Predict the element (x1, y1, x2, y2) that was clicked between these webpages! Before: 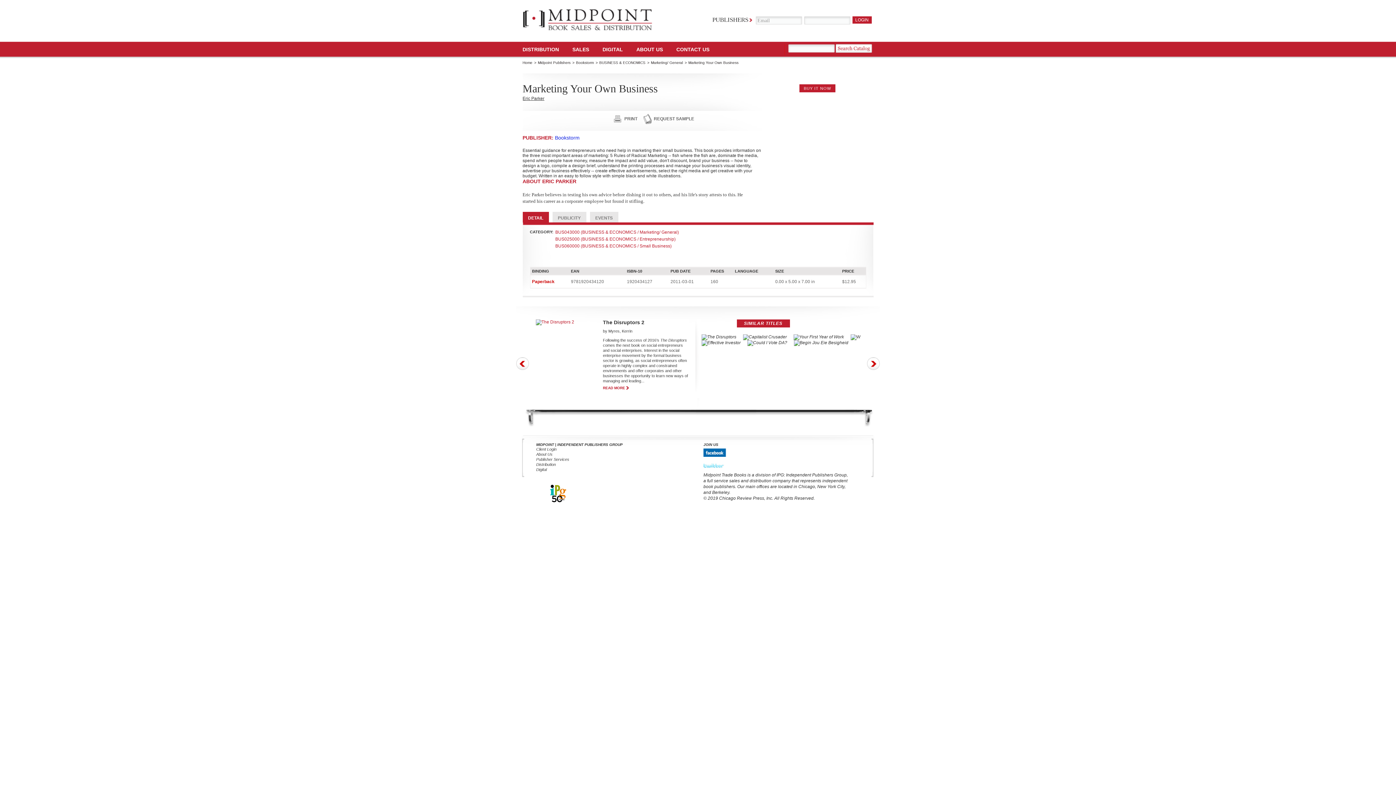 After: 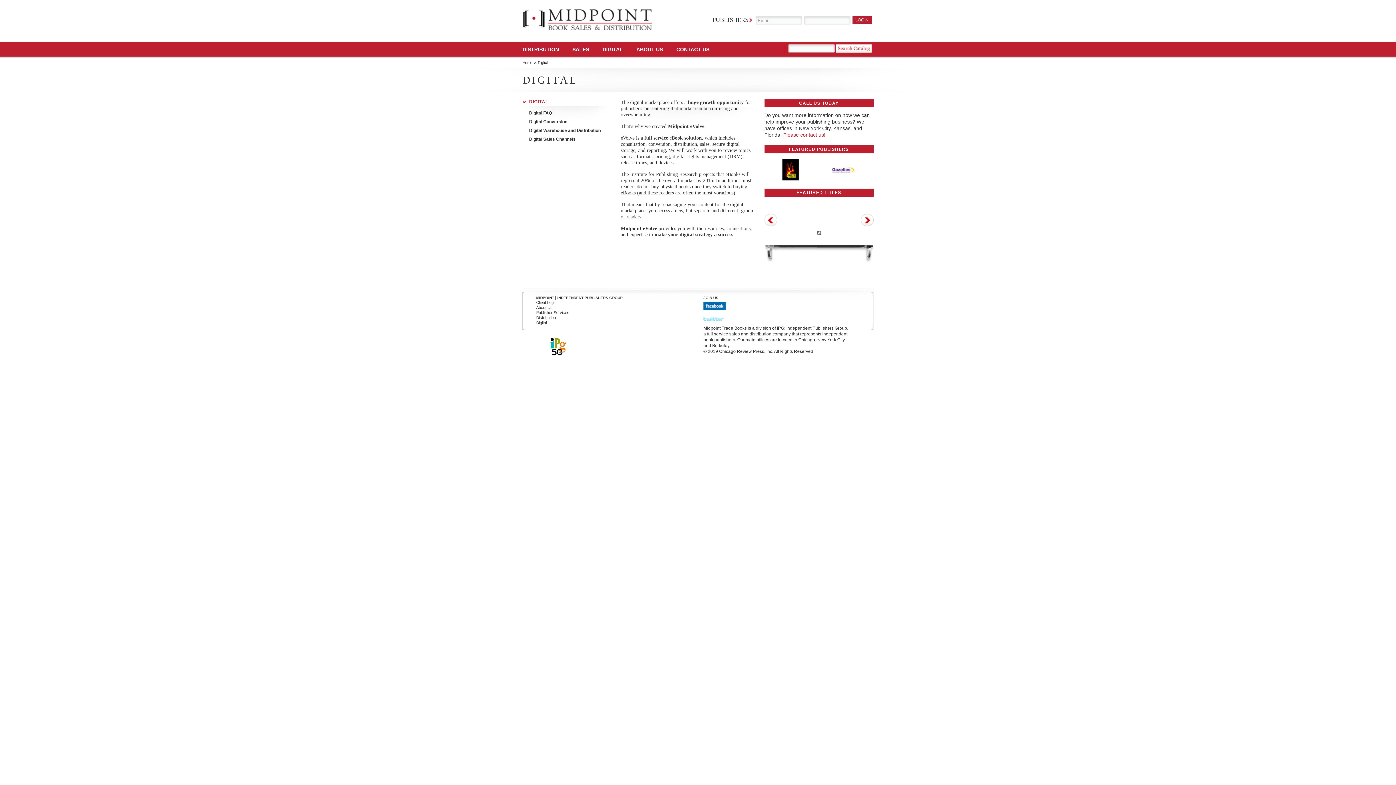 Action: bbox: (602, 46, 623, 52) label: DIGITAL